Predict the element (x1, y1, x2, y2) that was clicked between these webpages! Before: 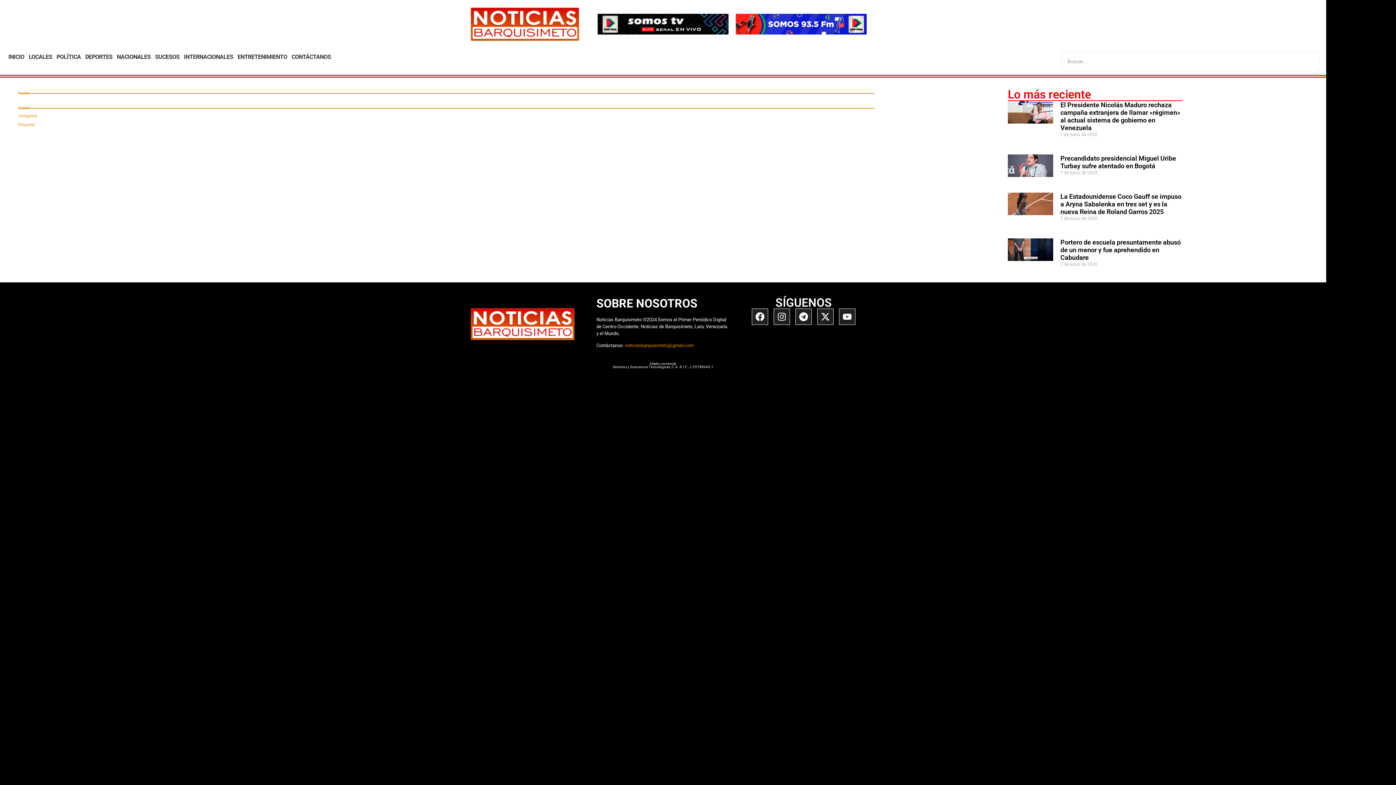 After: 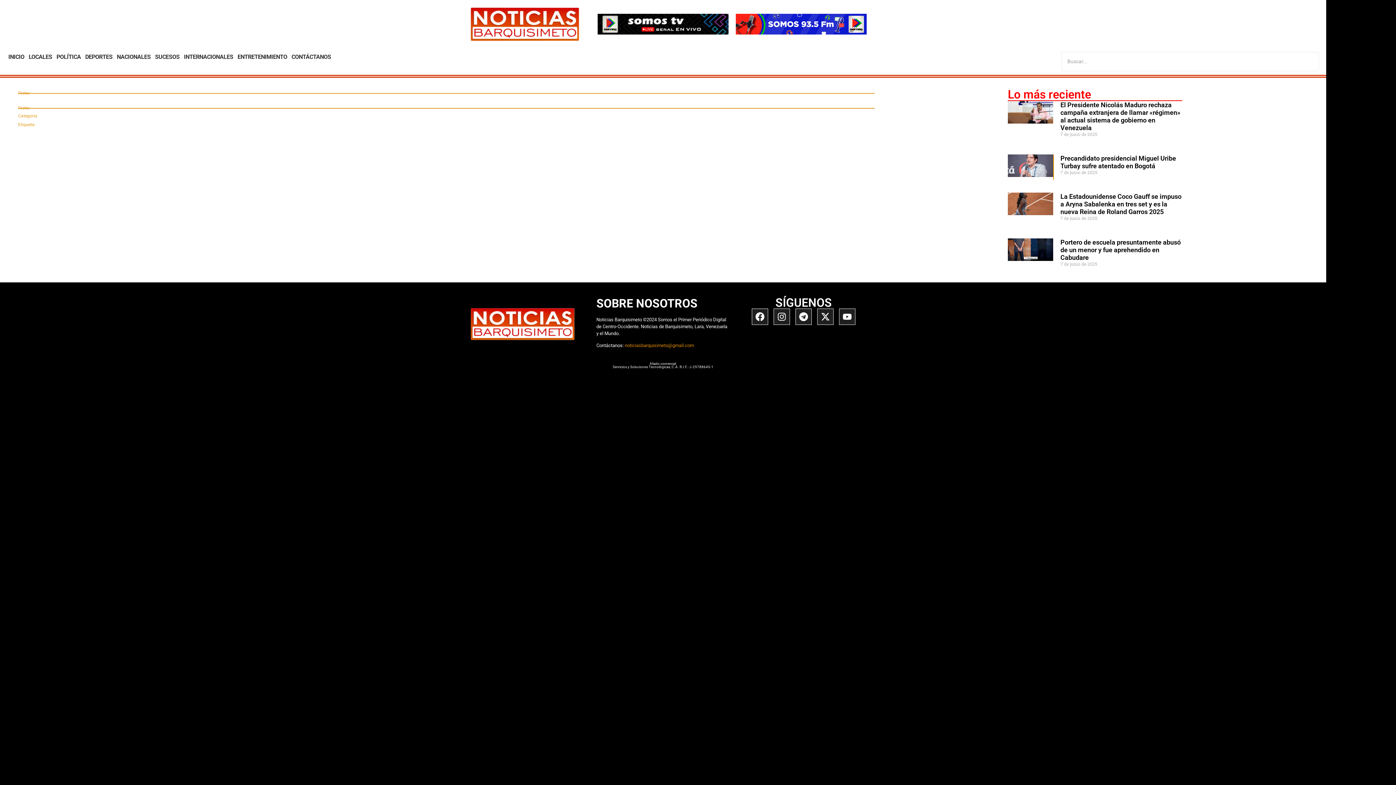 Action: bbox: (1008, 154, 1053, 180)